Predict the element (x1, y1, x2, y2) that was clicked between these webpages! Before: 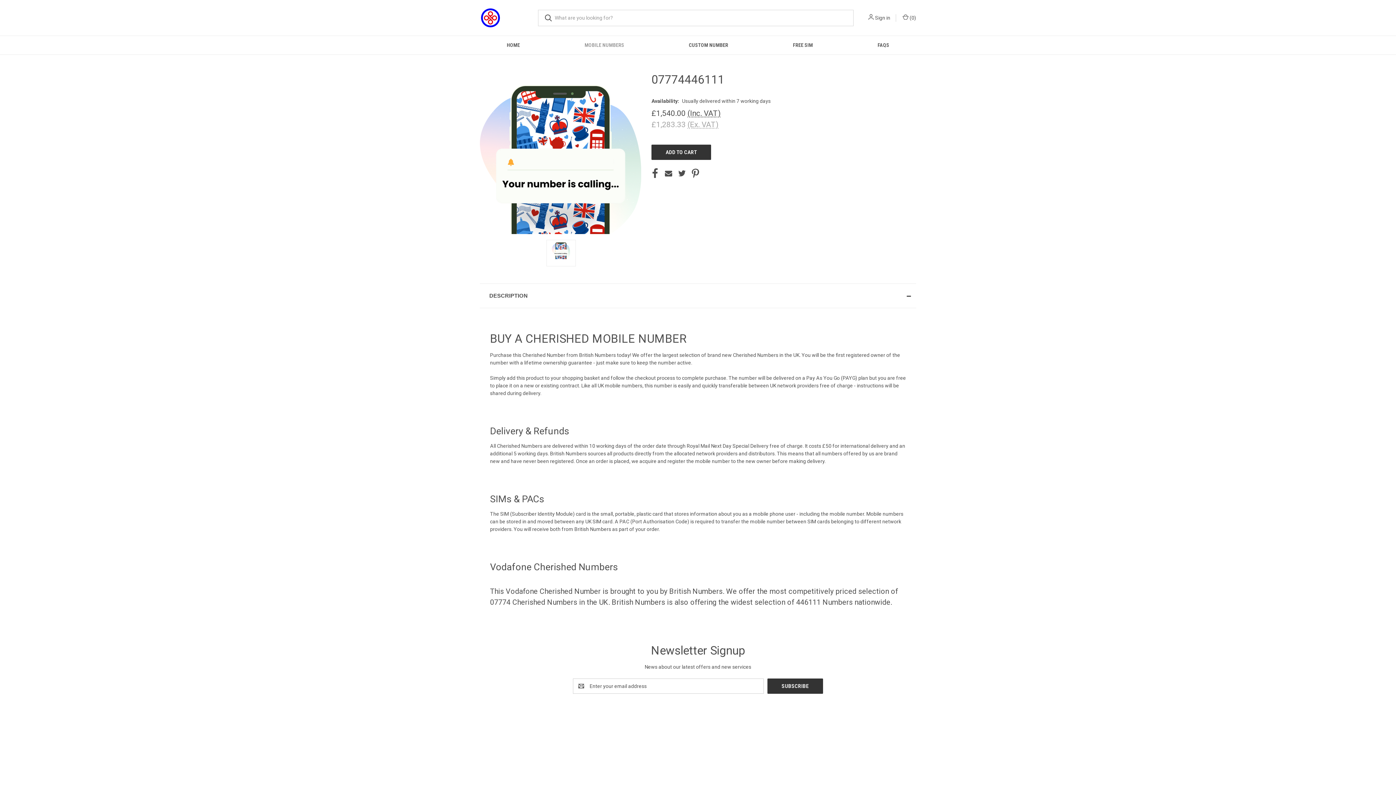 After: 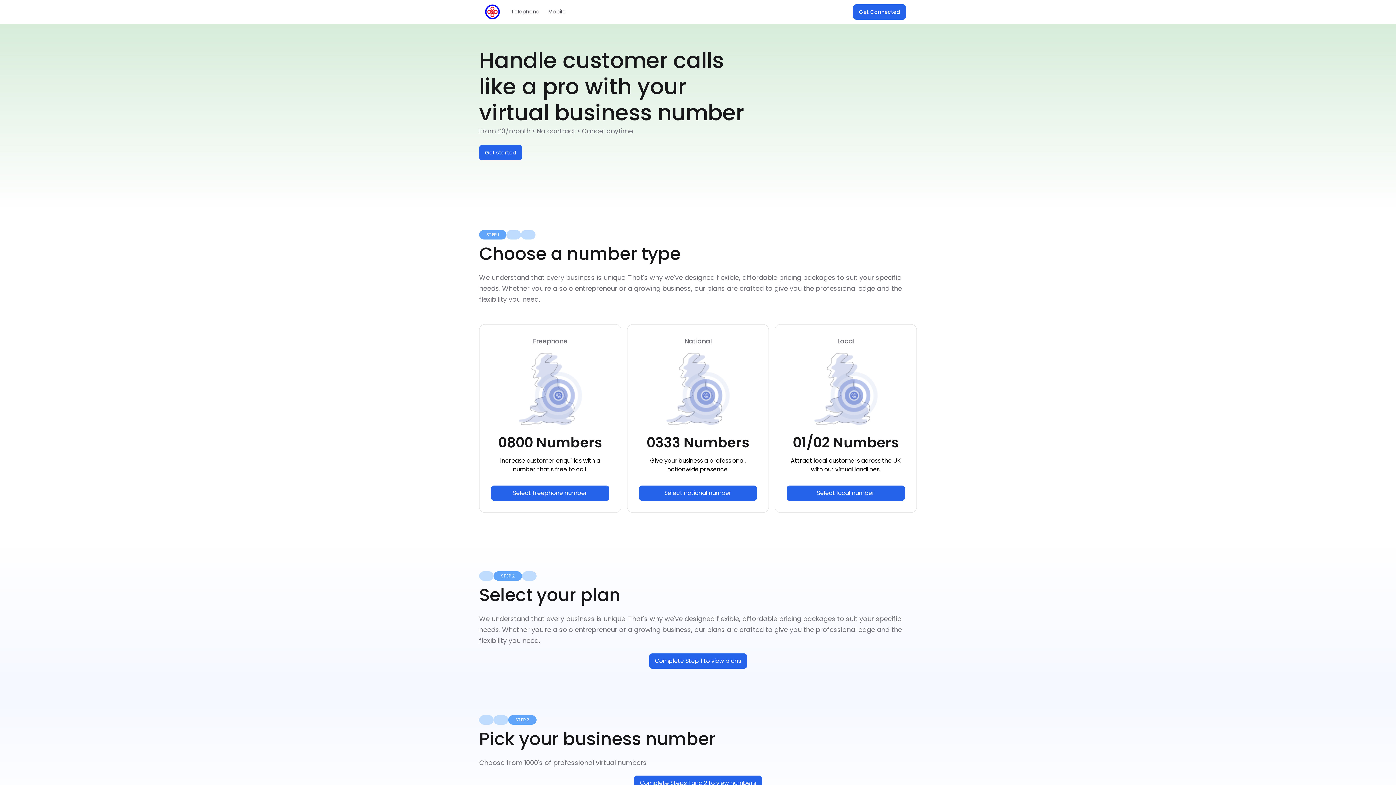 Action: label: Telephone Numbers bbox: (778, 746, 824, 752)